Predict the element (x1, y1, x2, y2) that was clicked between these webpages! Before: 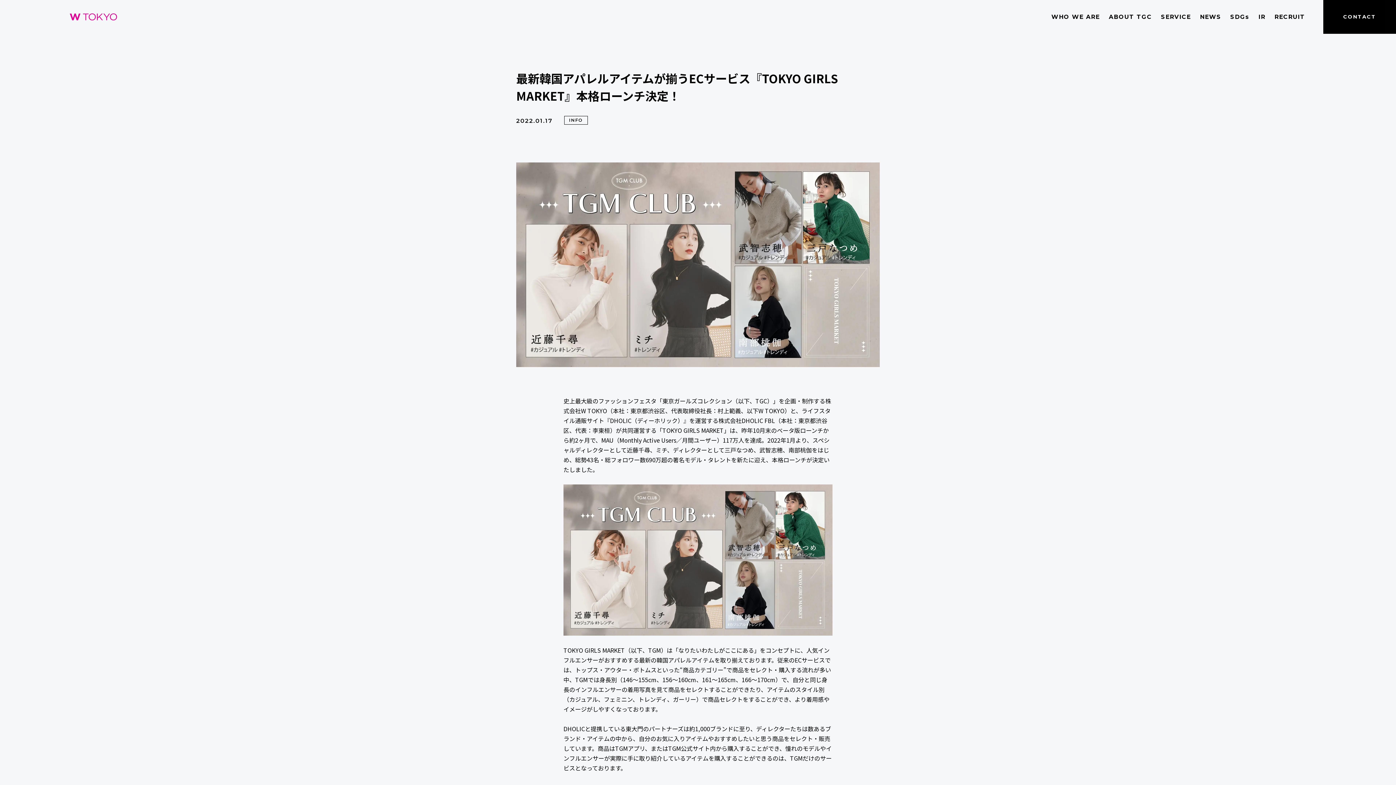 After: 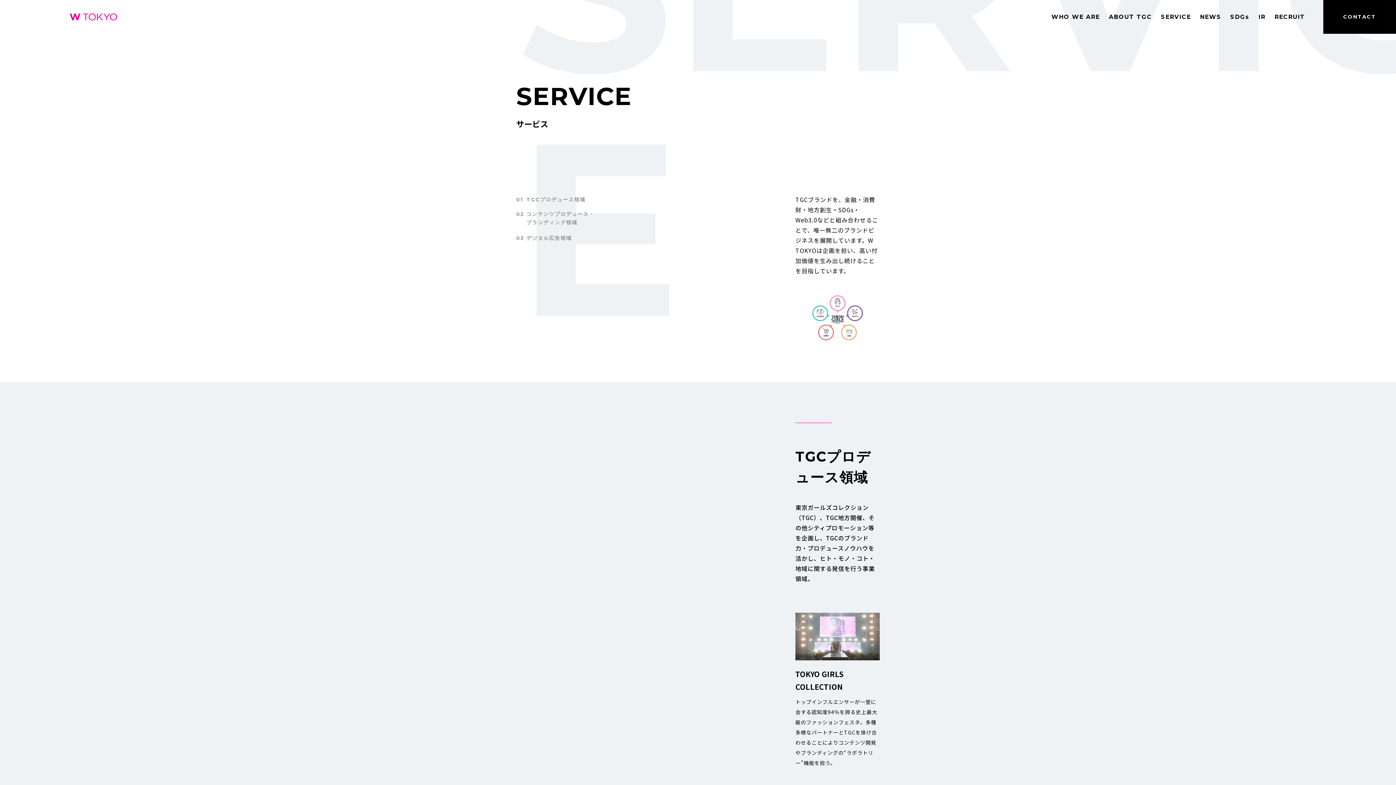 Action: bbox: (1161, 9, 1191, 23) label: SERVICE